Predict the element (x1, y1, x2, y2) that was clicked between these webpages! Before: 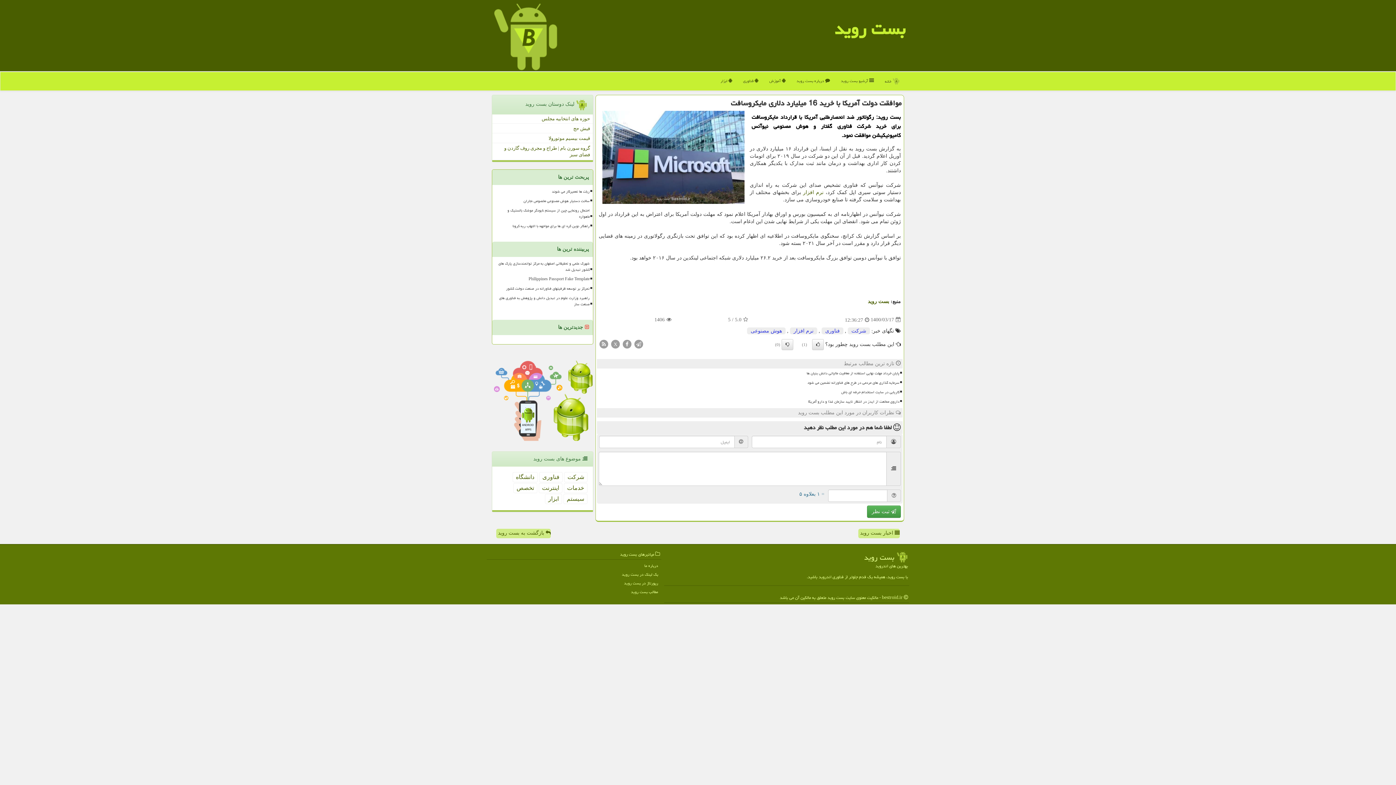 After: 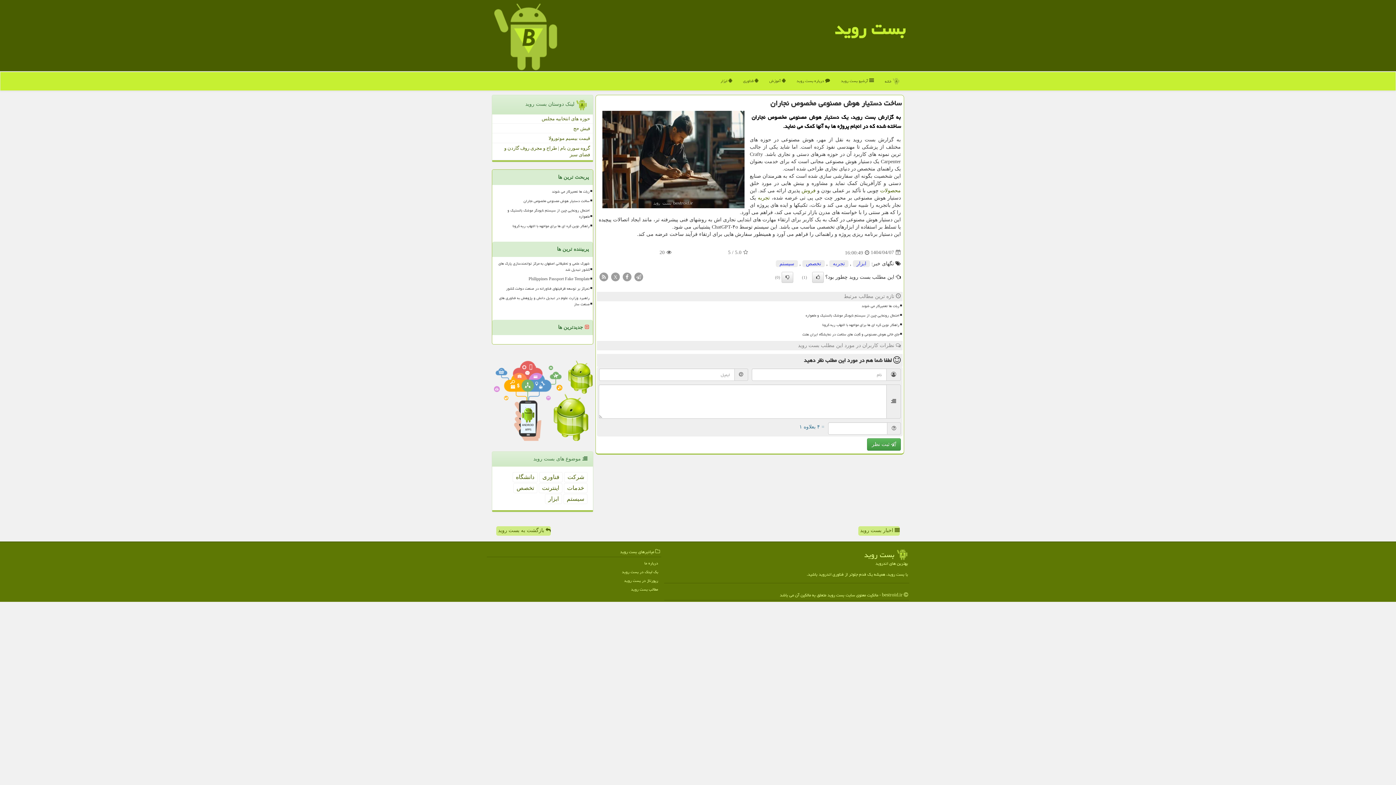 Action: label: ساخت دستیار هوش مصنوعی مخصوص نجاران bbox: (495, 197, 590, 205)